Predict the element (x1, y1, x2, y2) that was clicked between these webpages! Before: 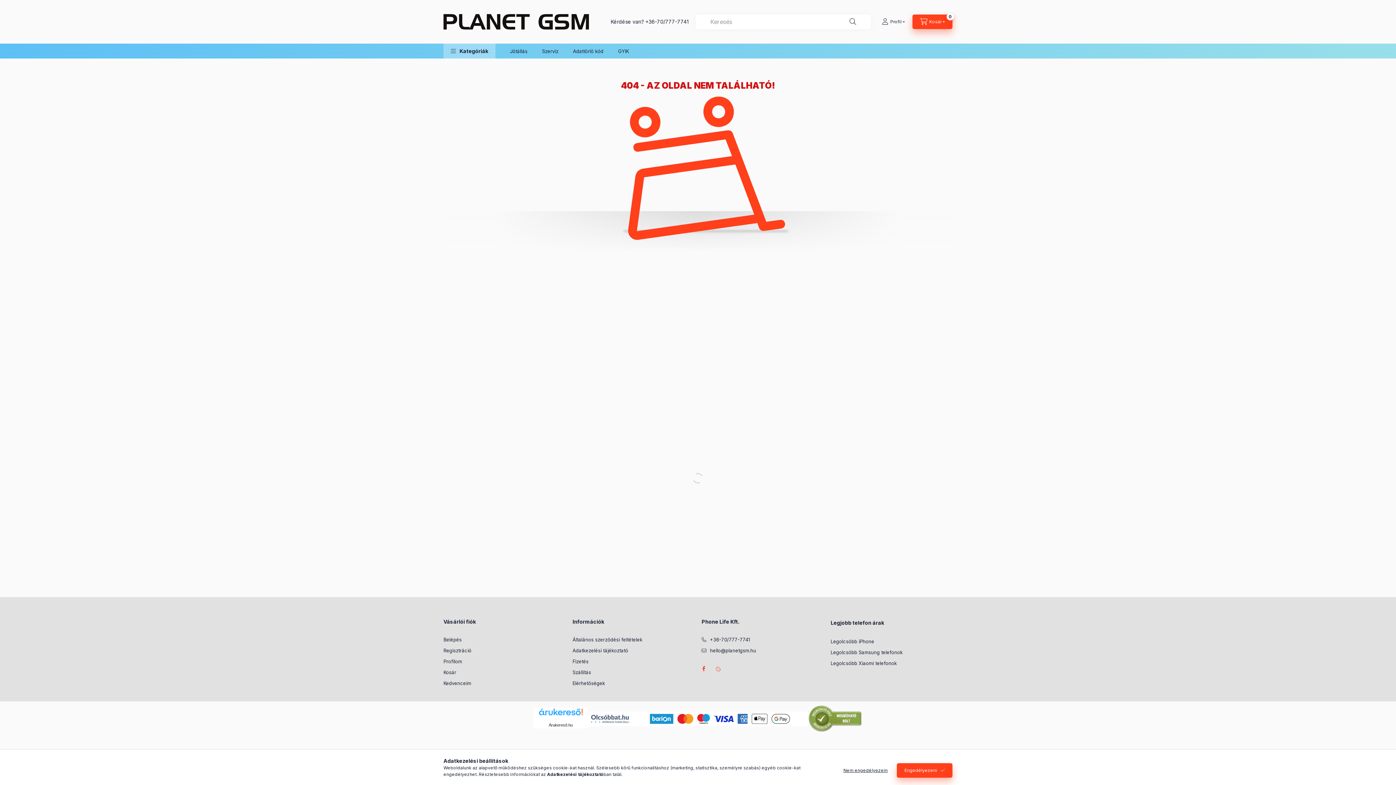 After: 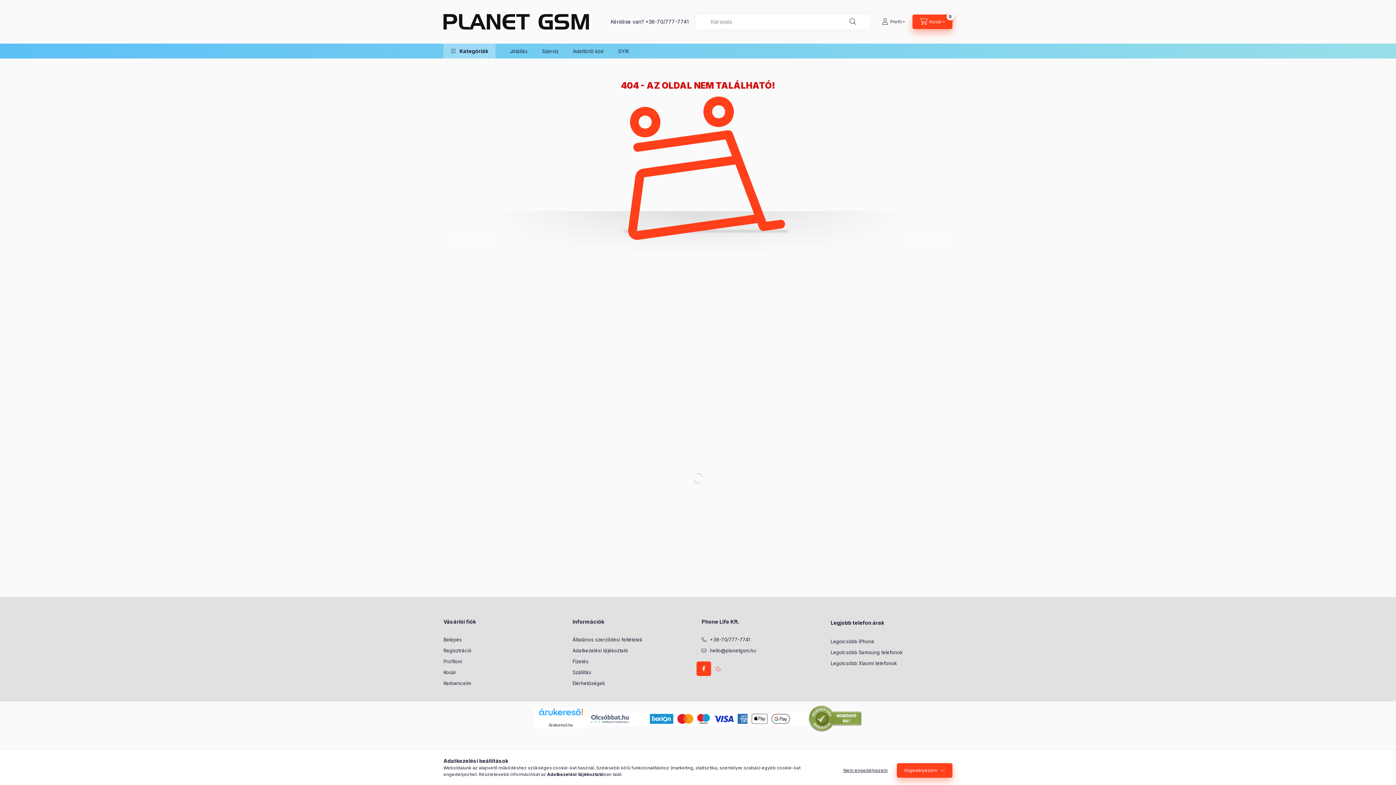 Action: label: facebook bbox: (696, 661, 711, 676)